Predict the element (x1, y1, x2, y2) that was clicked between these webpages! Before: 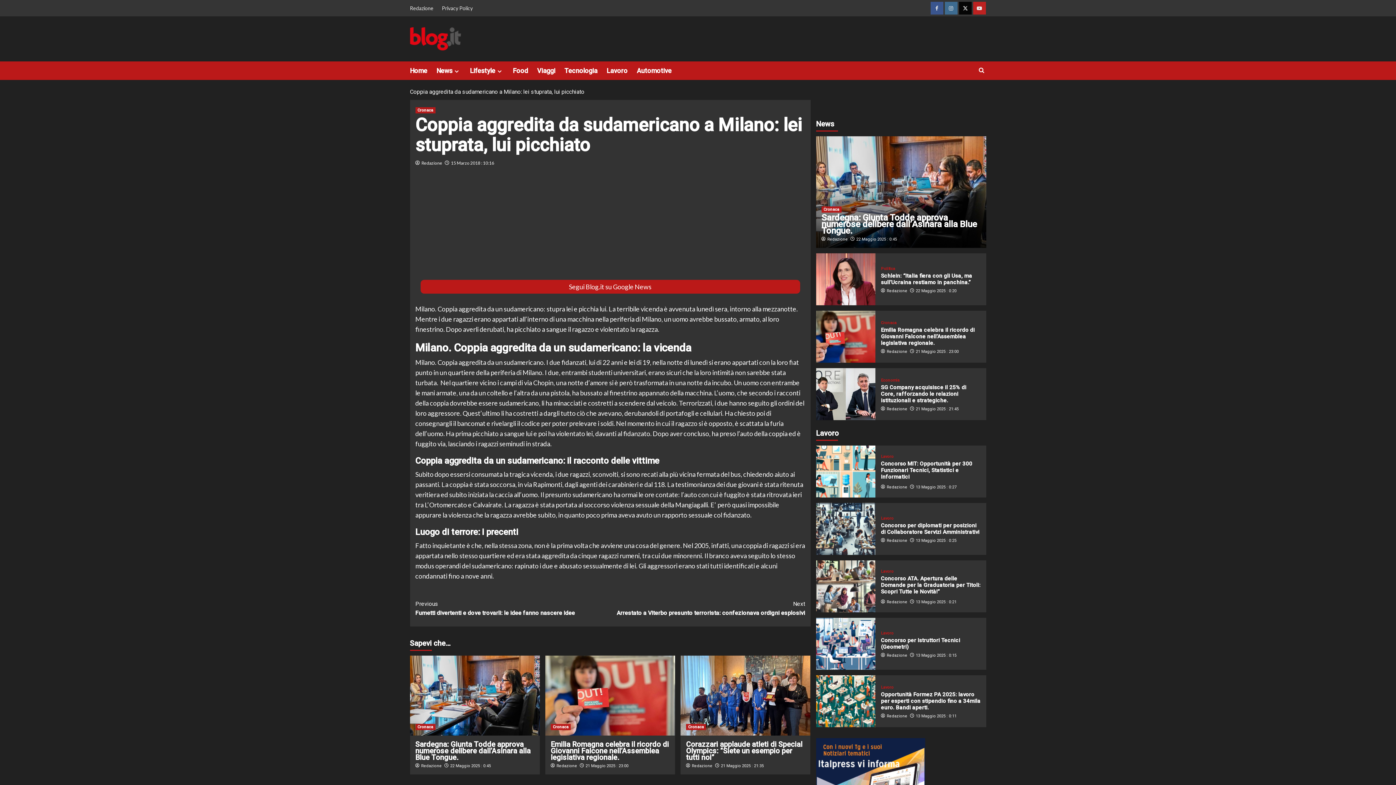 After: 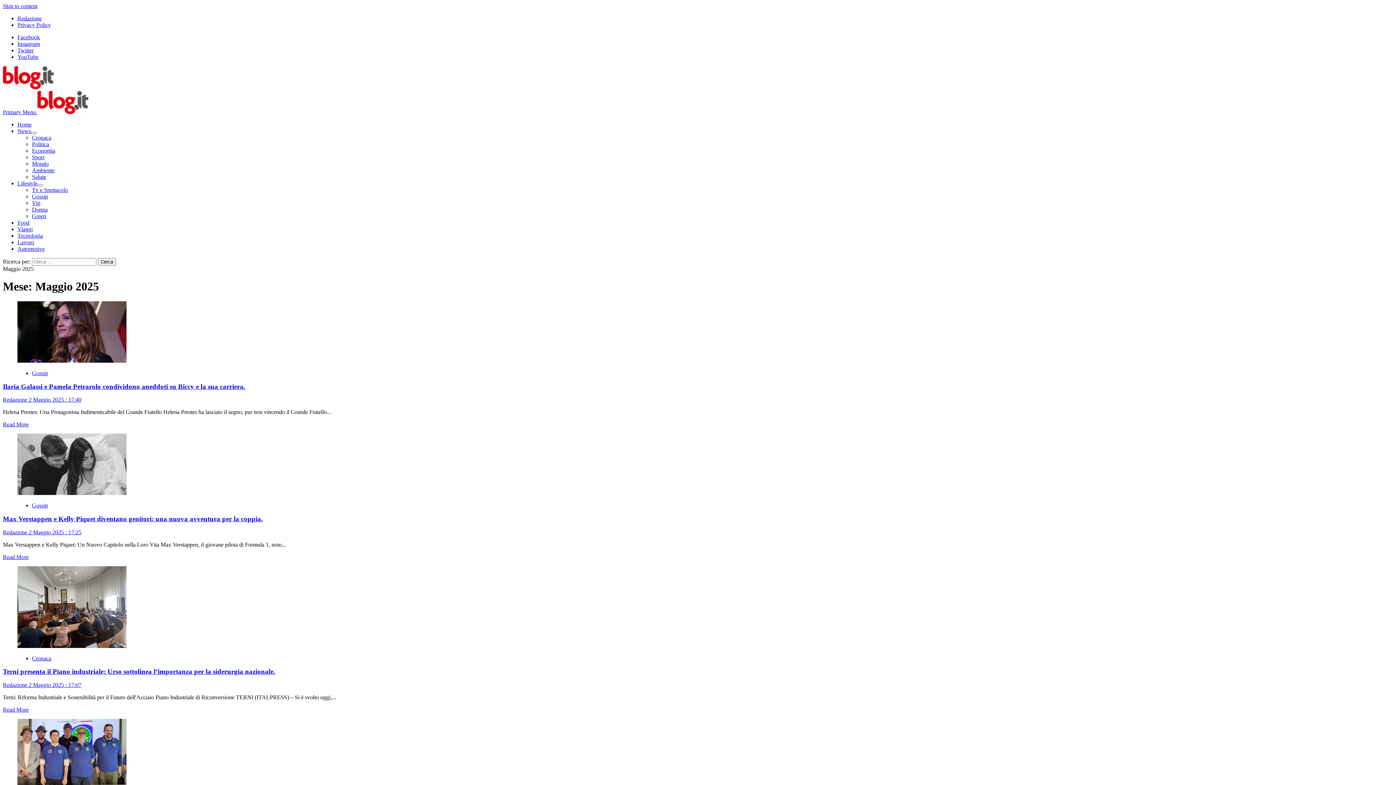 Action: bbox: (916, 288, 956, 293) label: 22 Maggio 2025 : 0:20